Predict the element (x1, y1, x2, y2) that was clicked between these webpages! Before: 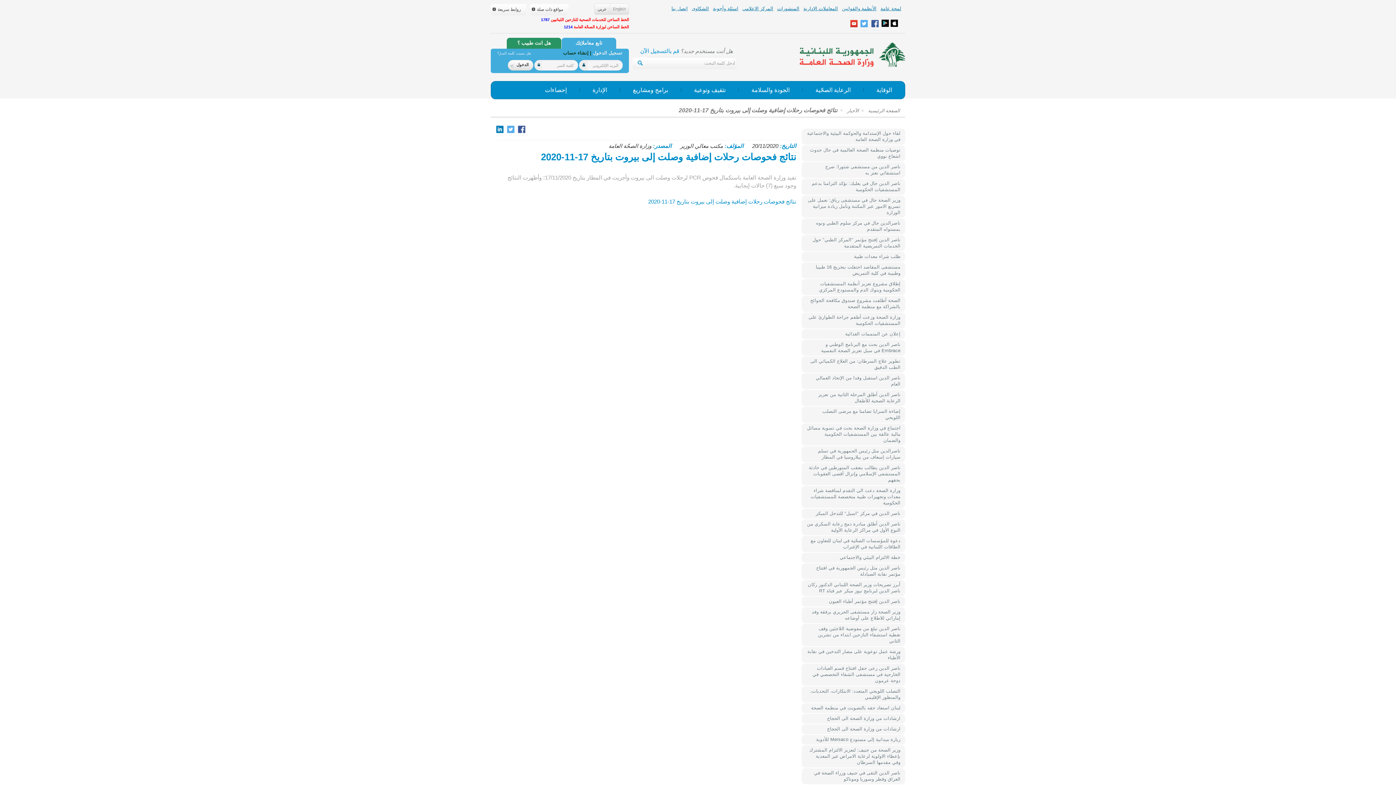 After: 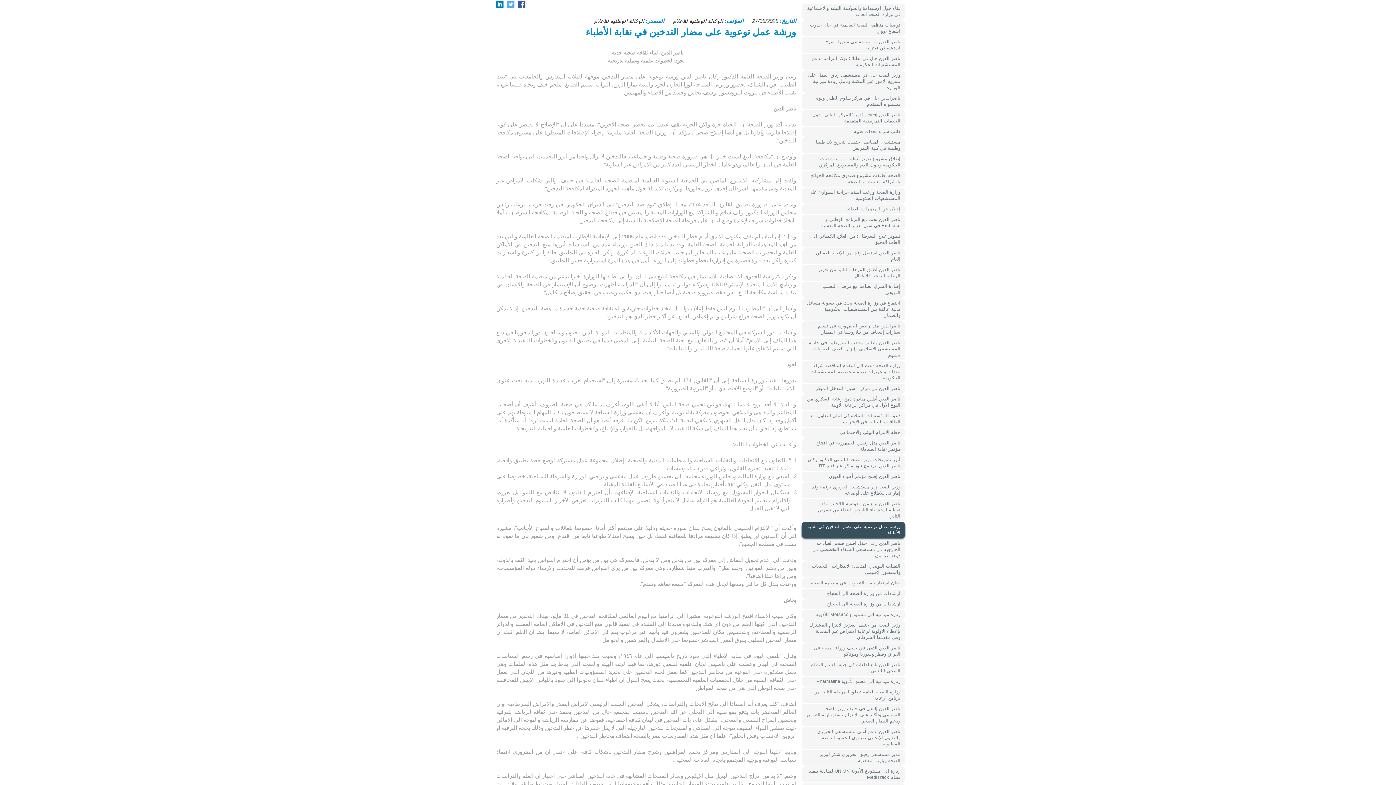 Action: label: ورشة عمل توعوية على مضار التدخين في نقابة الأطباء bbox: (801, 647, 905, 663)